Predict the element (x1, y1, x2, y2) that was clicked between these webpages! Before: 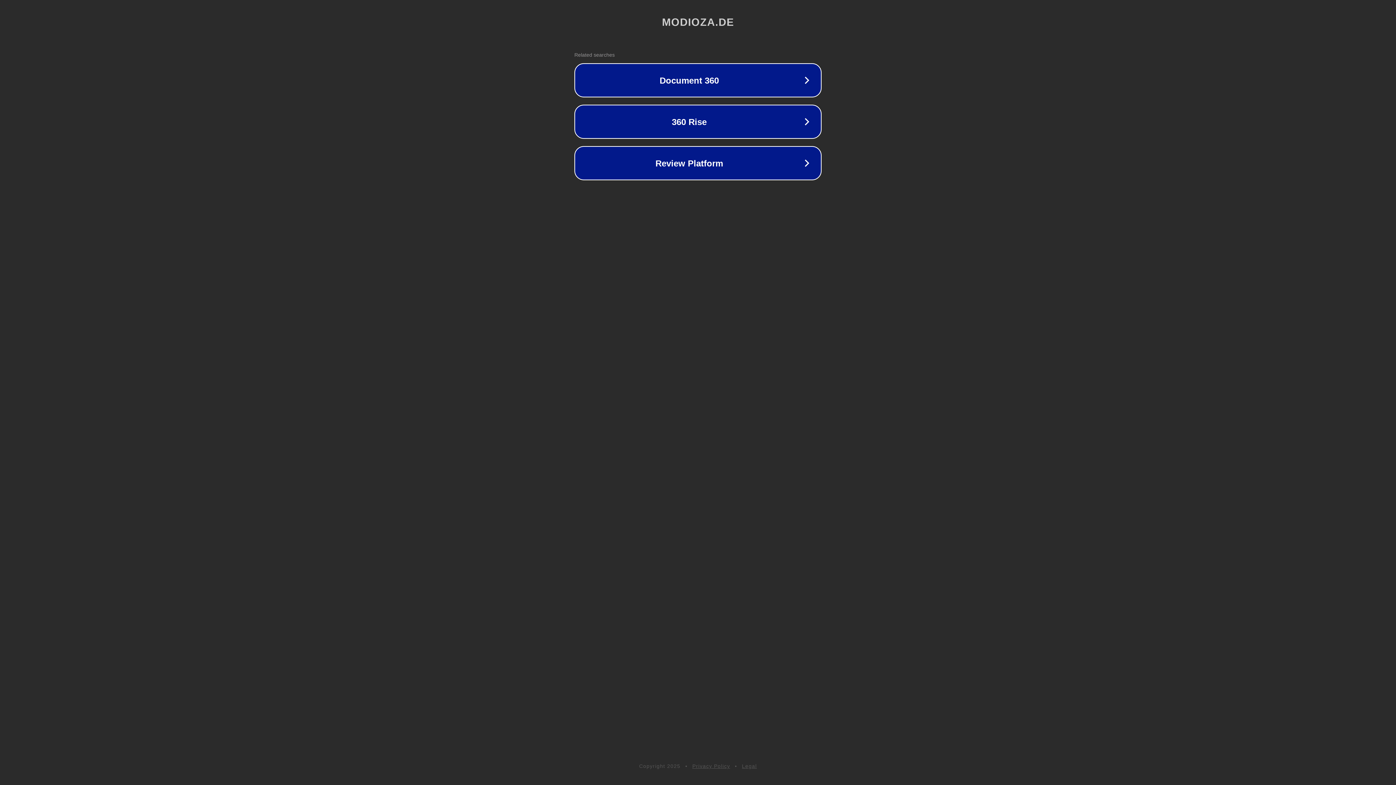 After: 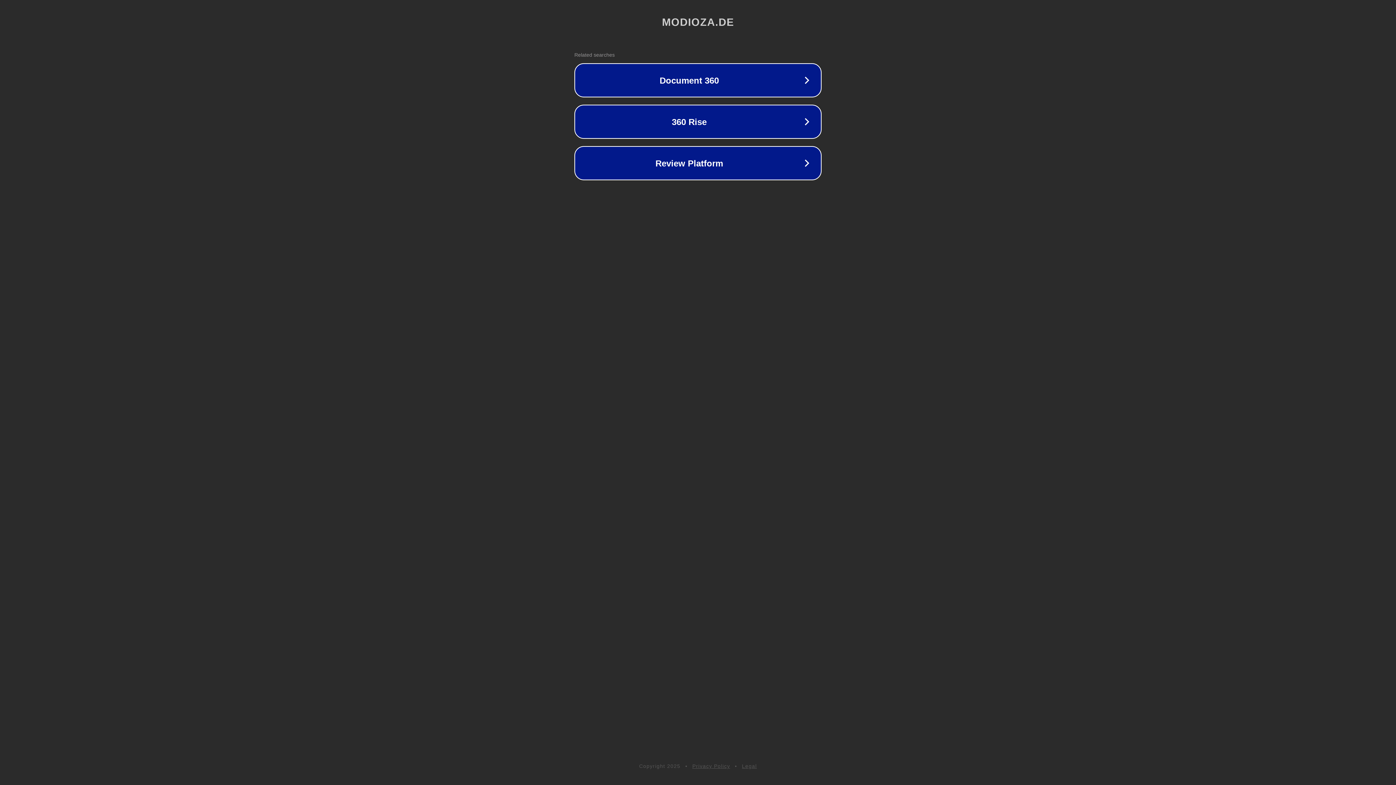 Action: label: Privacy Policy bbox: (692, 763, 730, 769)